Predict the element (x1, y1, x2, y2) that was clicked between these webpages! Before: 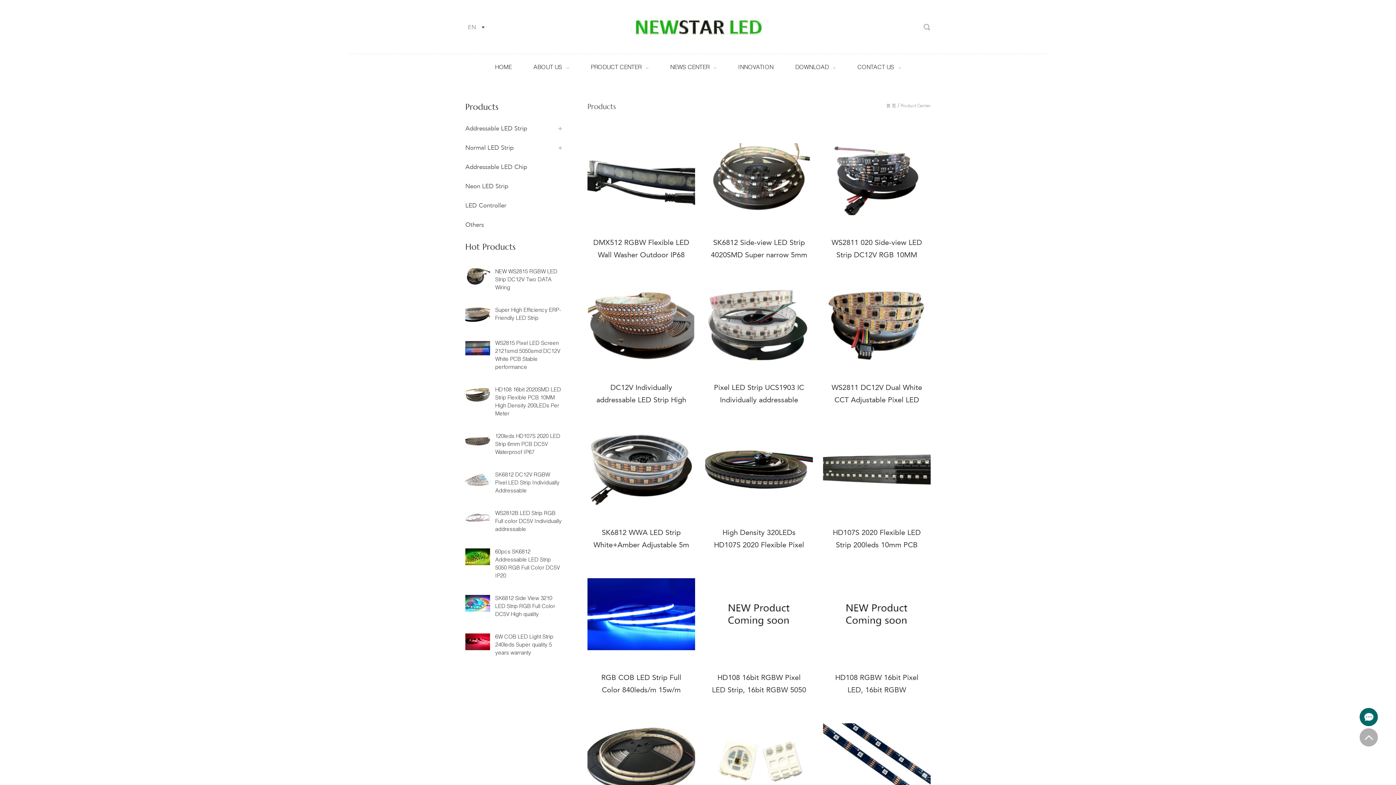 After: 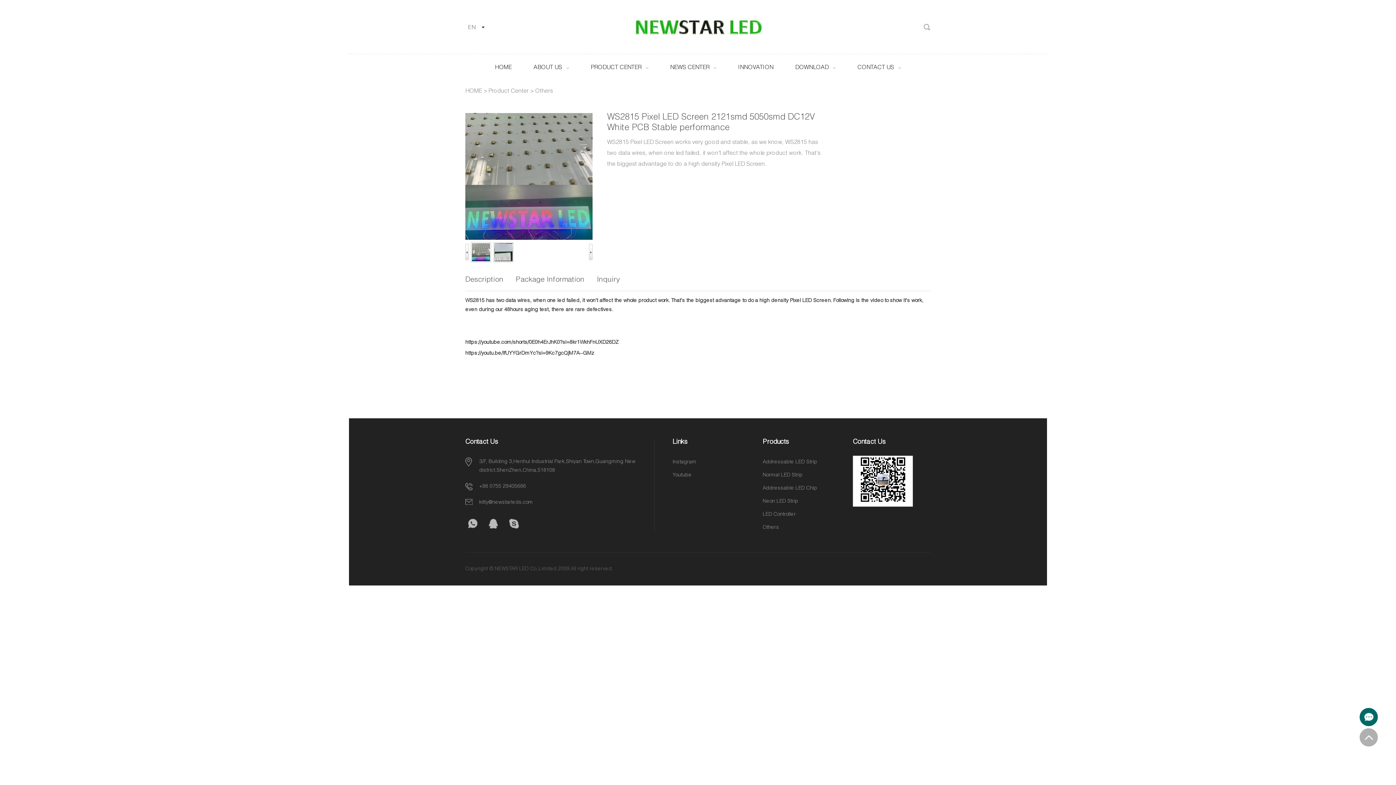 Action: bbox: (465, 340, 490, 358)